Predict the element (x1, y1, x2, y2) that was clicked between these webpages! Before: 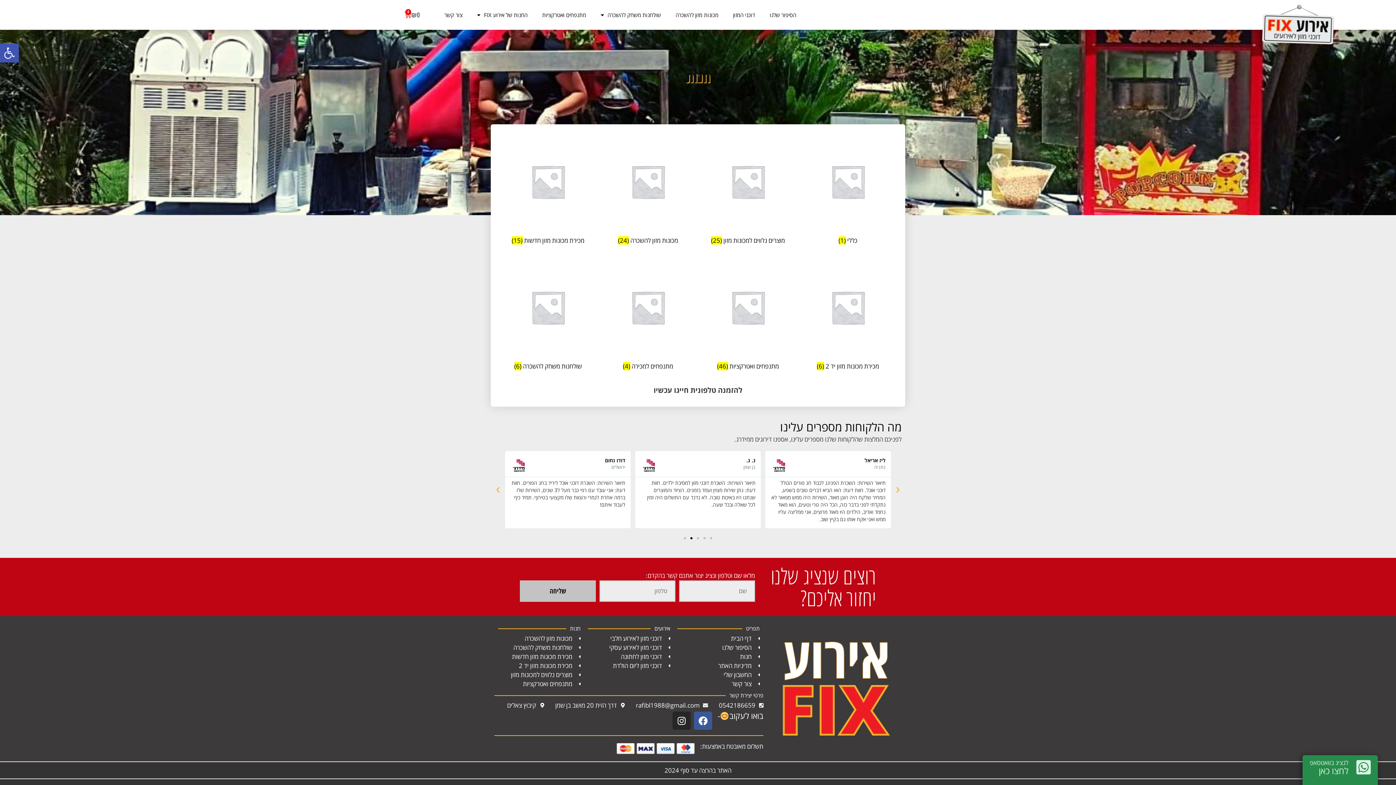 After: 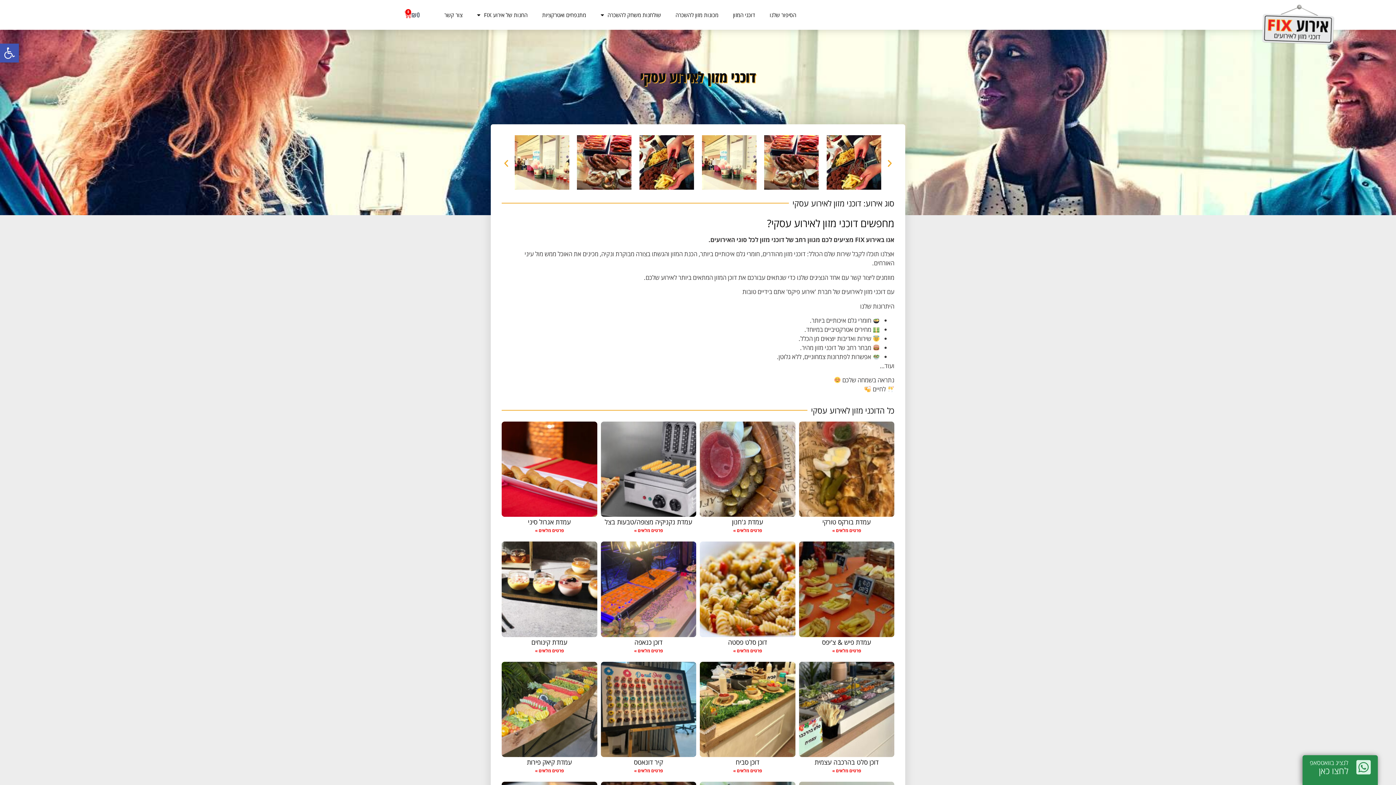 Action: label: דוכני מזון לאירוע עסקי bbox: (587, 643, 670, 652)